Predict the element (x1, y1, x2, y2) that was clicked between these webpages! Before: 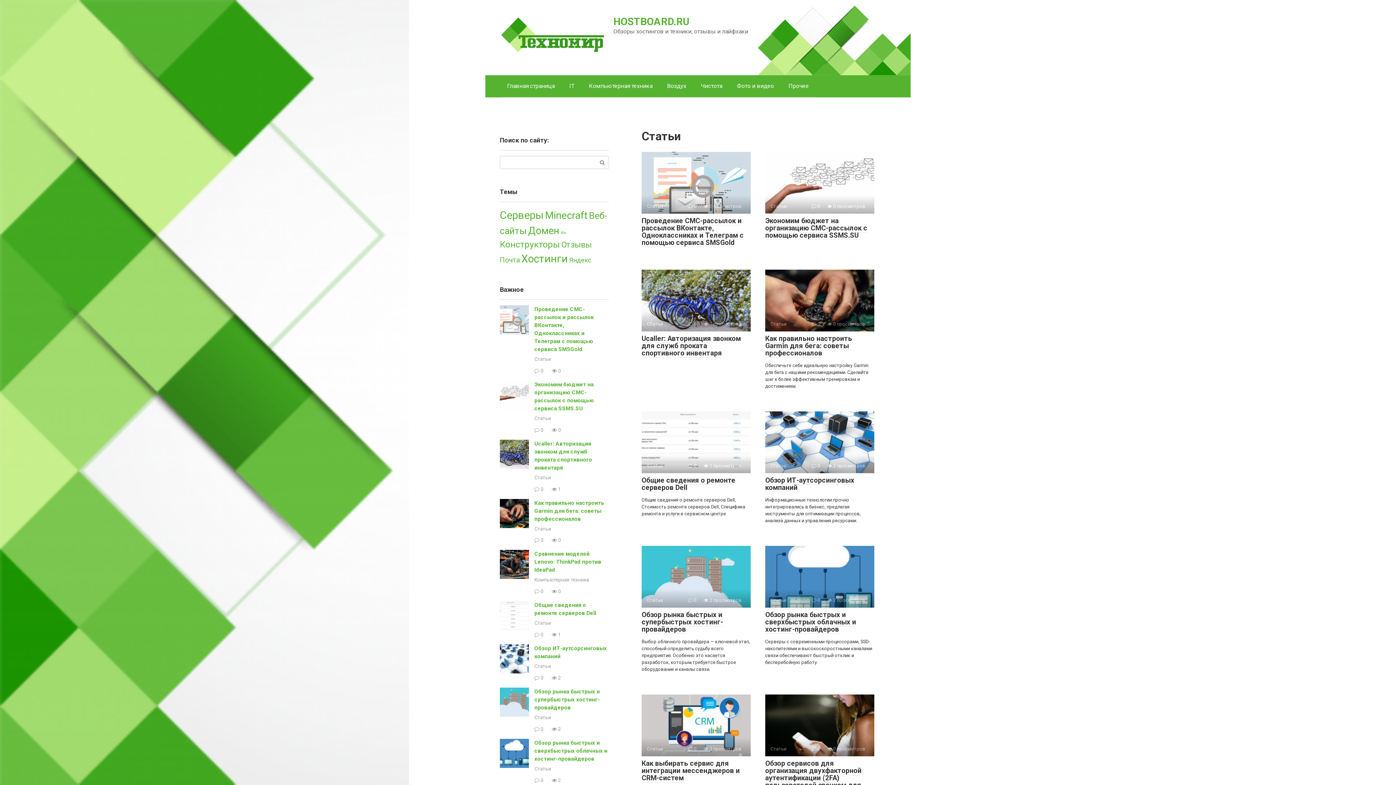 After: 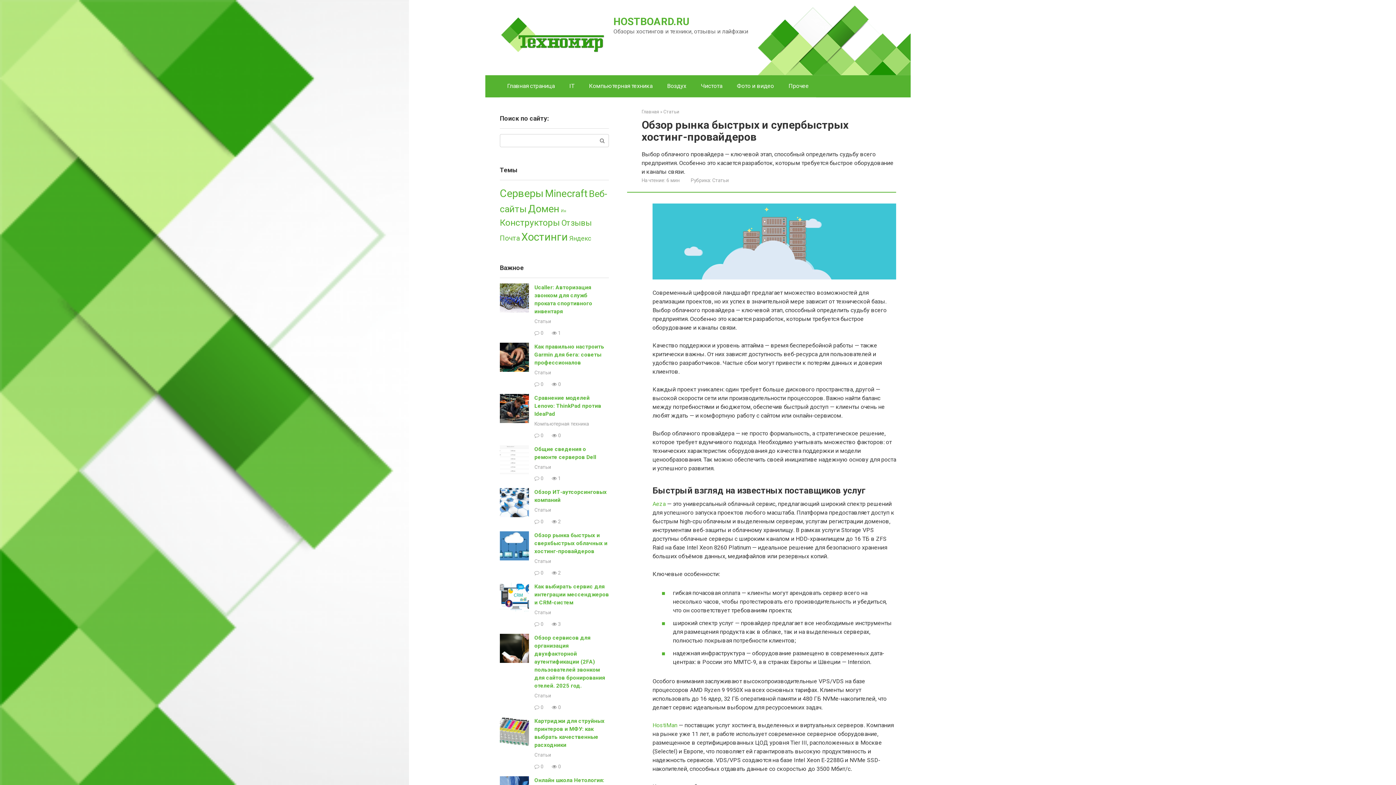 Action: label: Статьи
 0 2 просмотров bbox: (641, 546, 750, 607)